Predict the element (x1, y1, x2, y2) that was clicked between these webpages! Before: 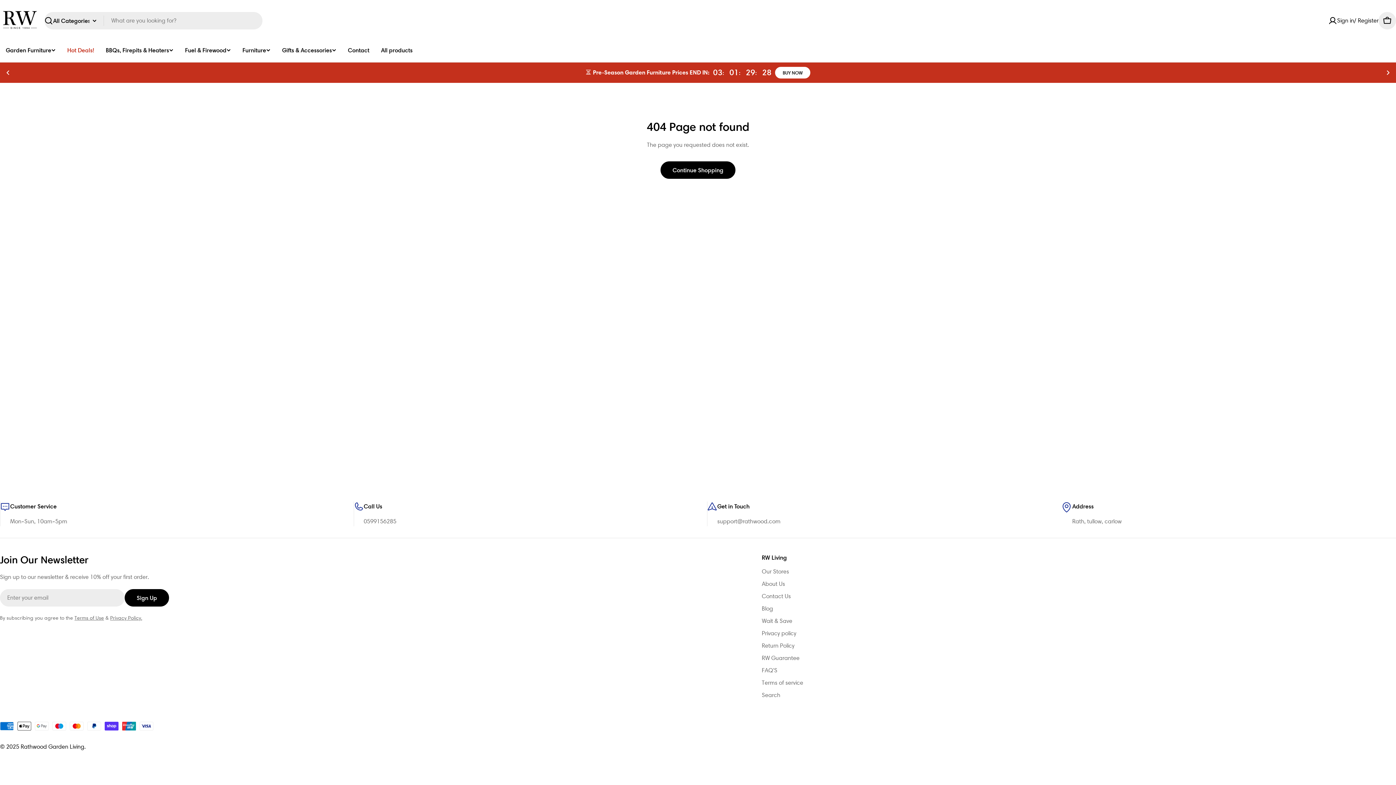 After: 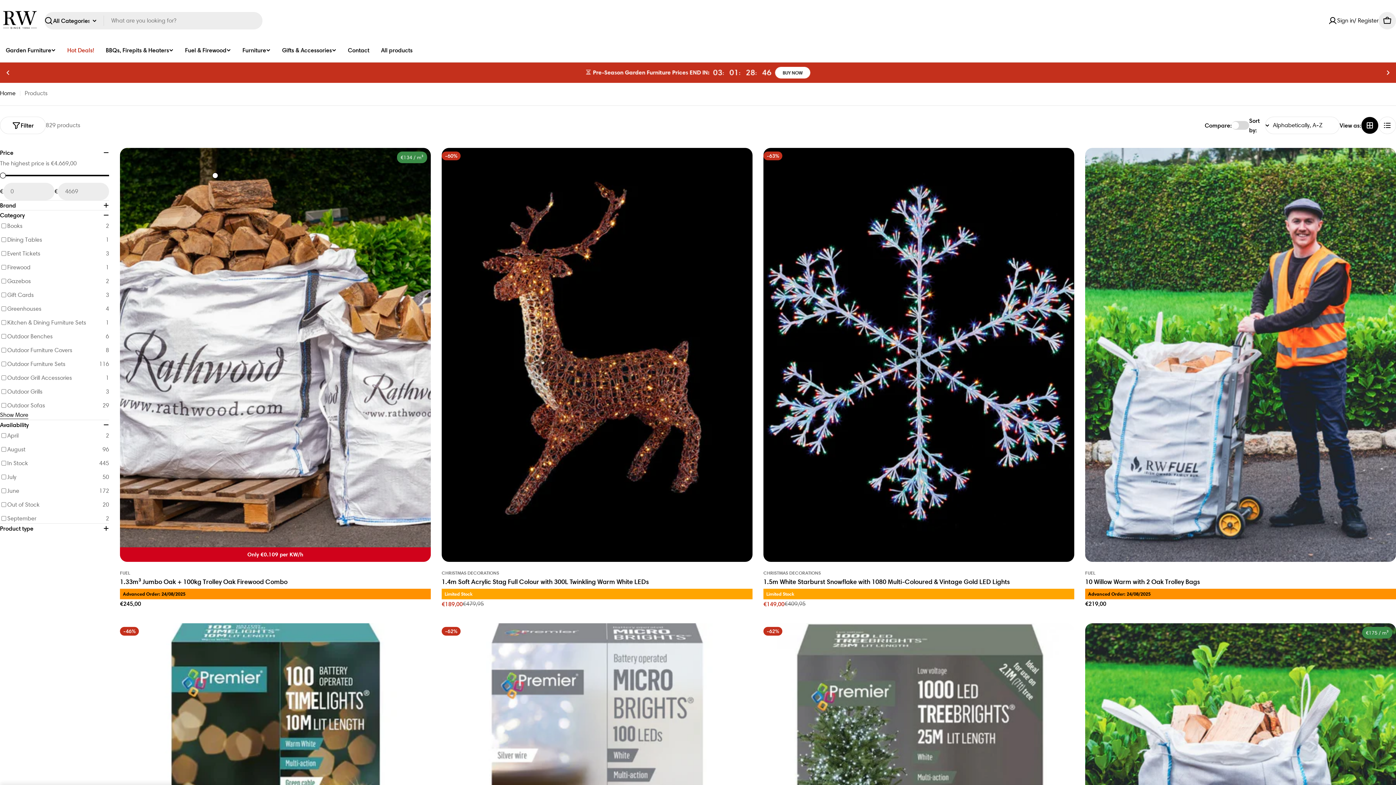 Action: label: All products bbox: (375, 44, 418, 56)